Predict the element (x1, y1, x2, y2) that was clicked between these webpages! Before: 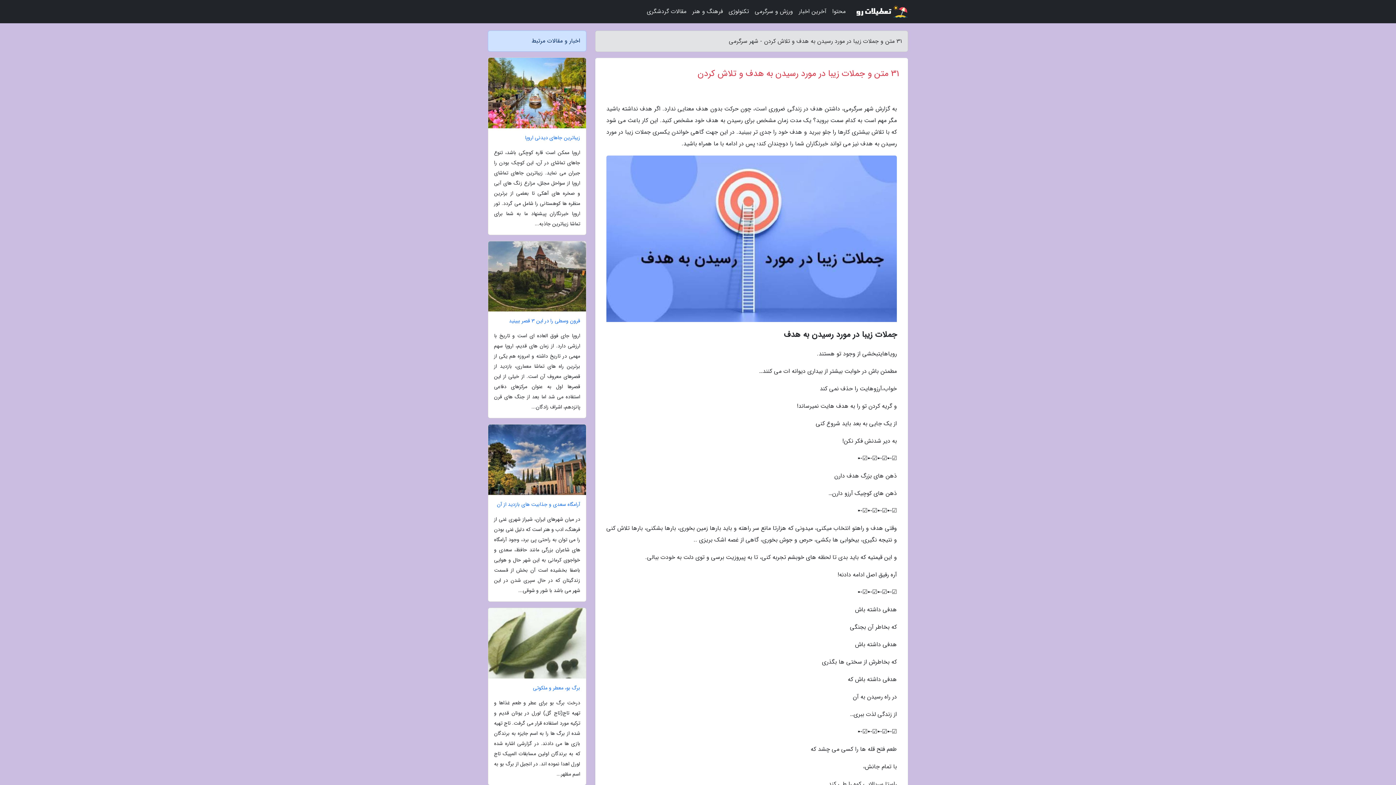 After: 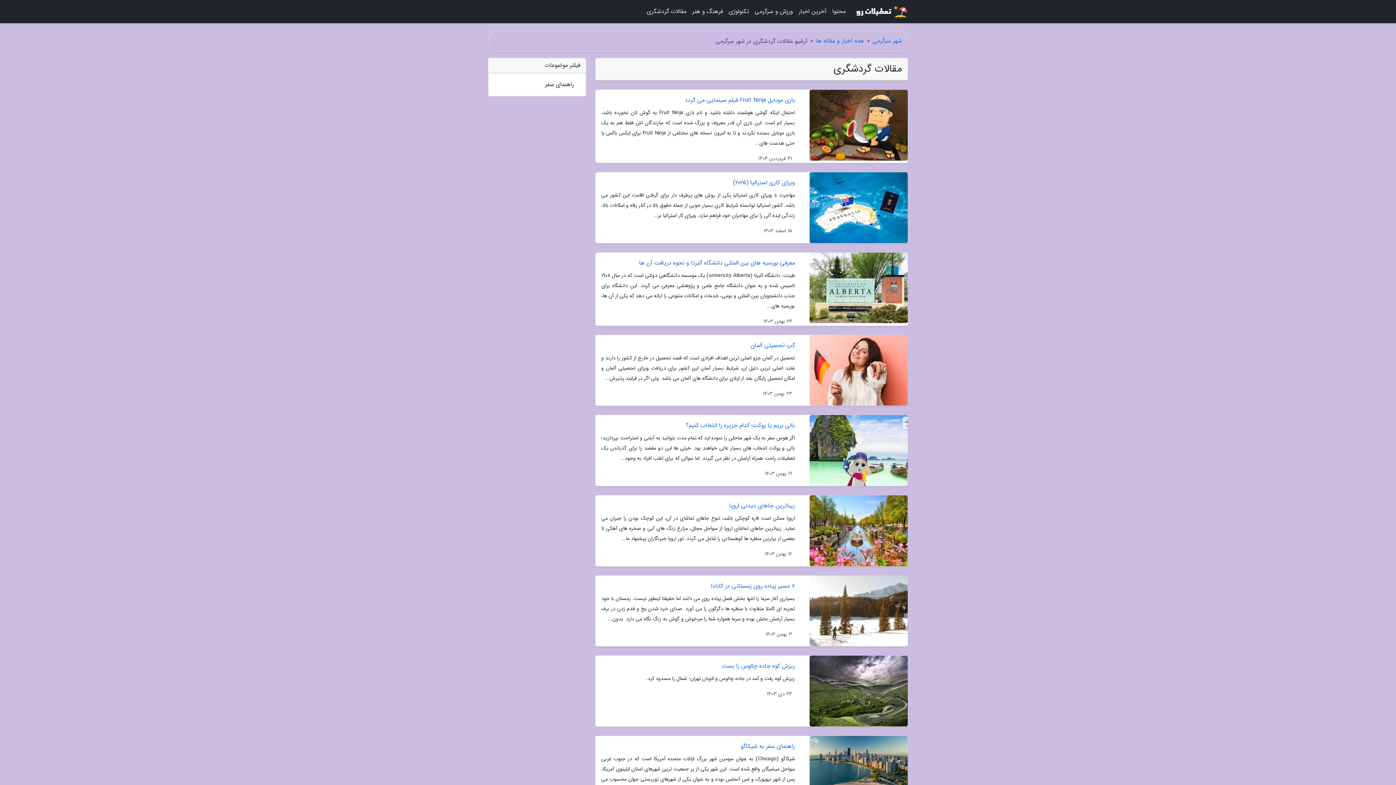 Action: label: مقالات گردشگری bbox: (644, 3, 689, 20)